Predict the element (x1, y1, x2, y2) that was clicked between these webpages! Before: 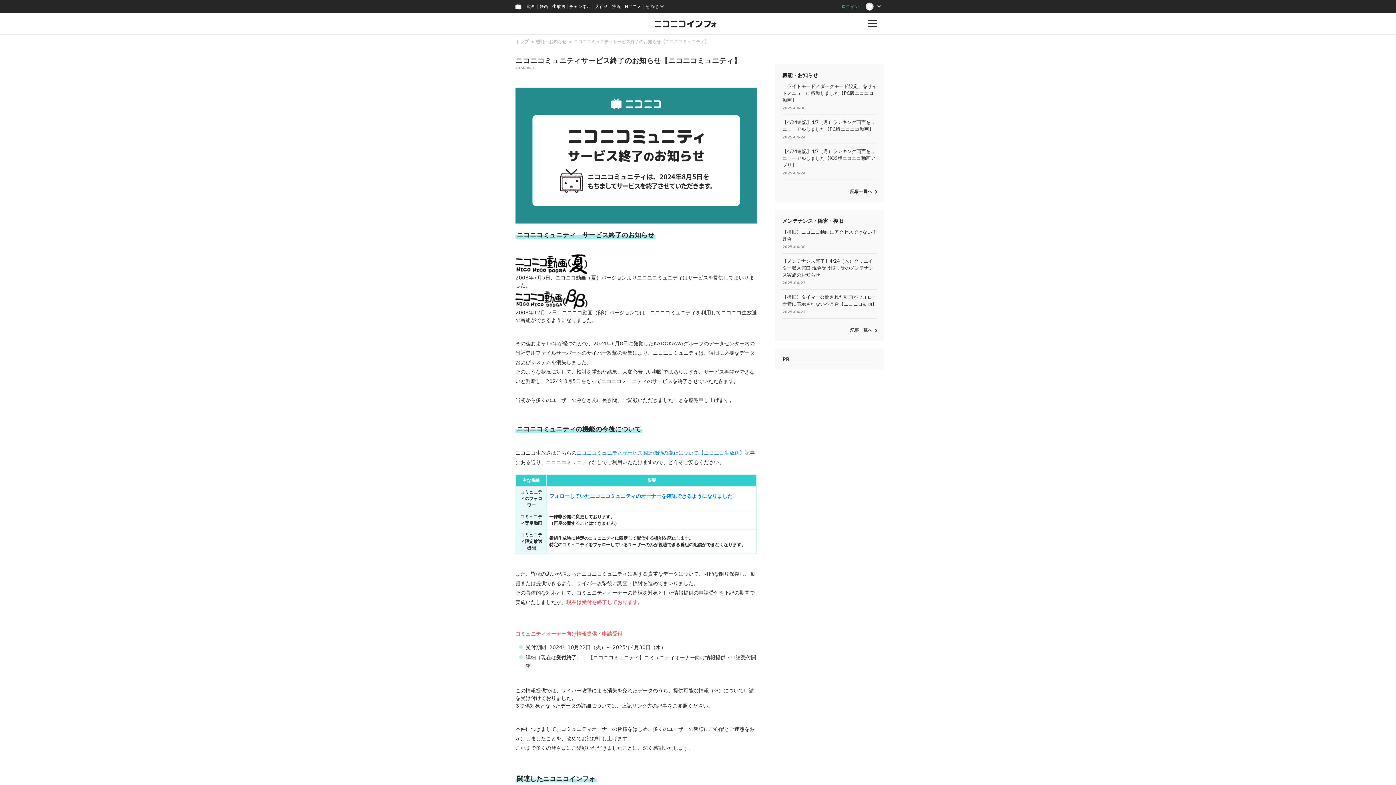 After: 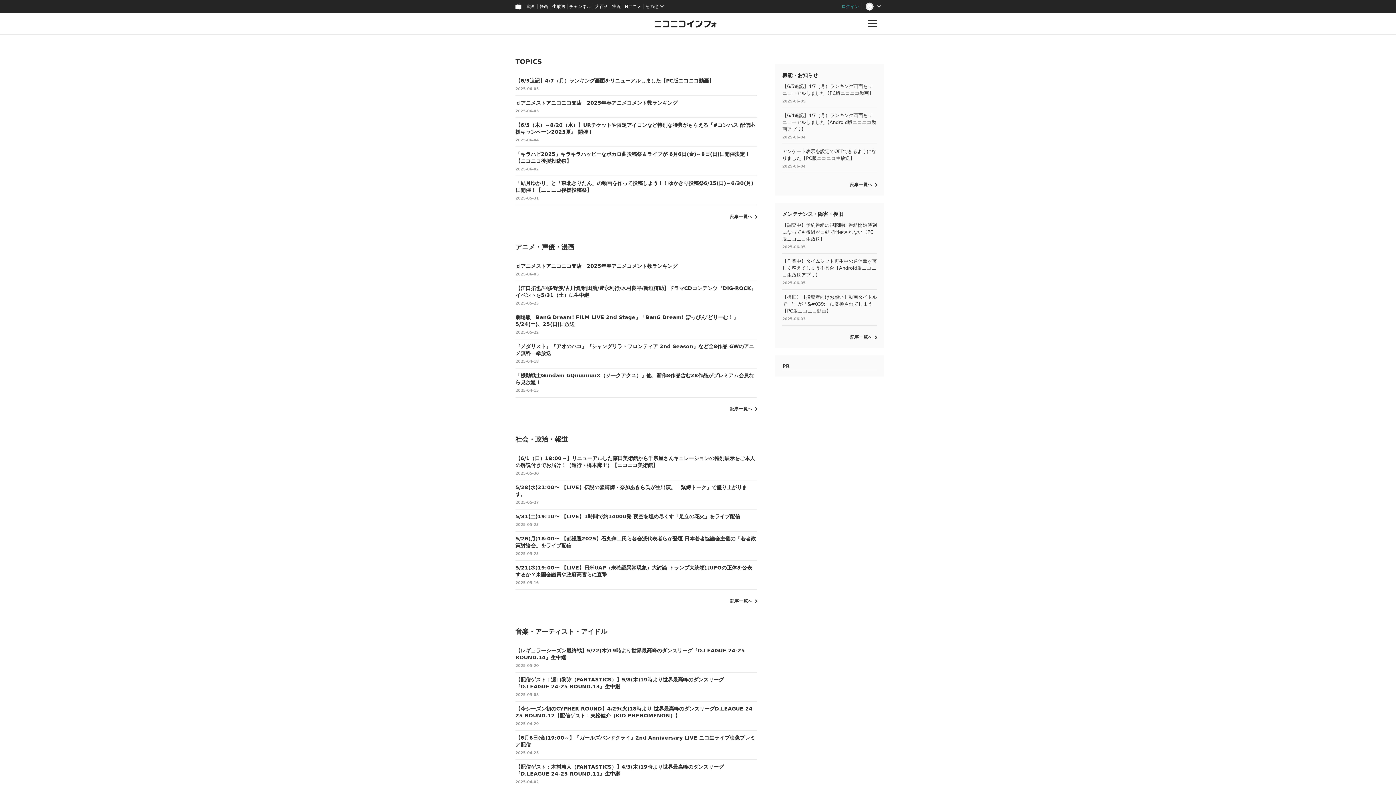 Action: label: トップ bbox: (515, 39, 528, 44)